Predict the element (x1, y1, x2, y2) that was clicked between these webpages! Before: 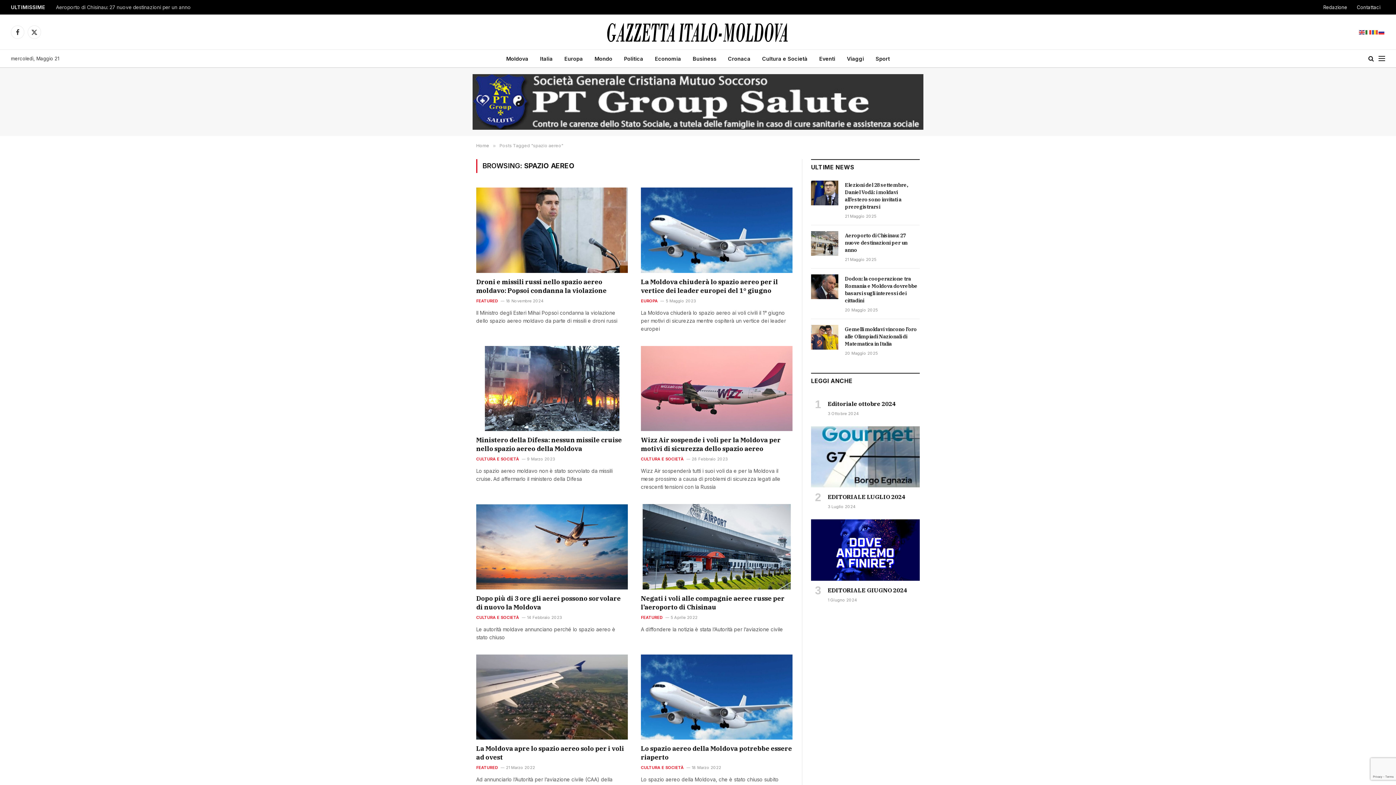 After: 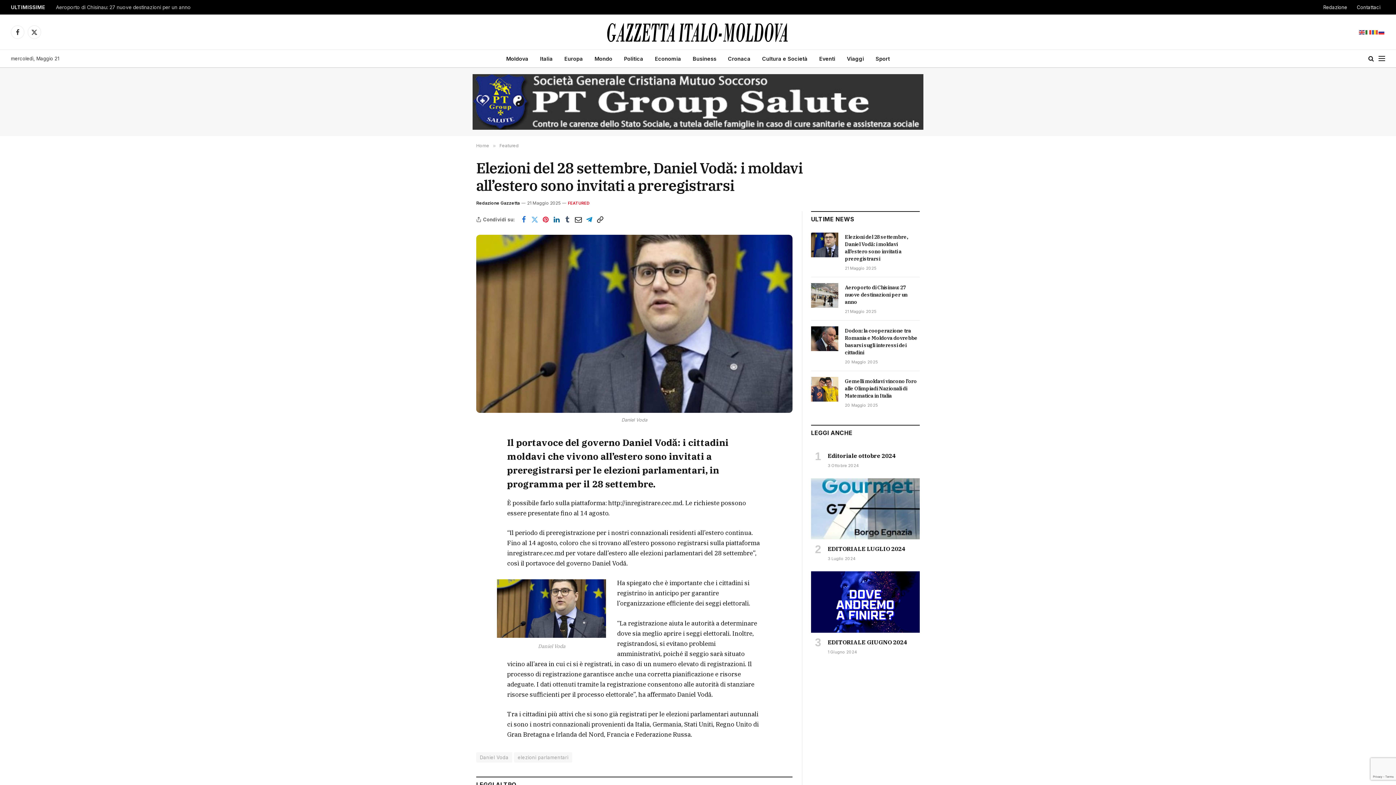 Action: bbox: (845, 181, 920, 210) label: Elezioni del 28 settembre, Daniel Vodă: i moldavi all’estero sono invitati a preregistrarsi